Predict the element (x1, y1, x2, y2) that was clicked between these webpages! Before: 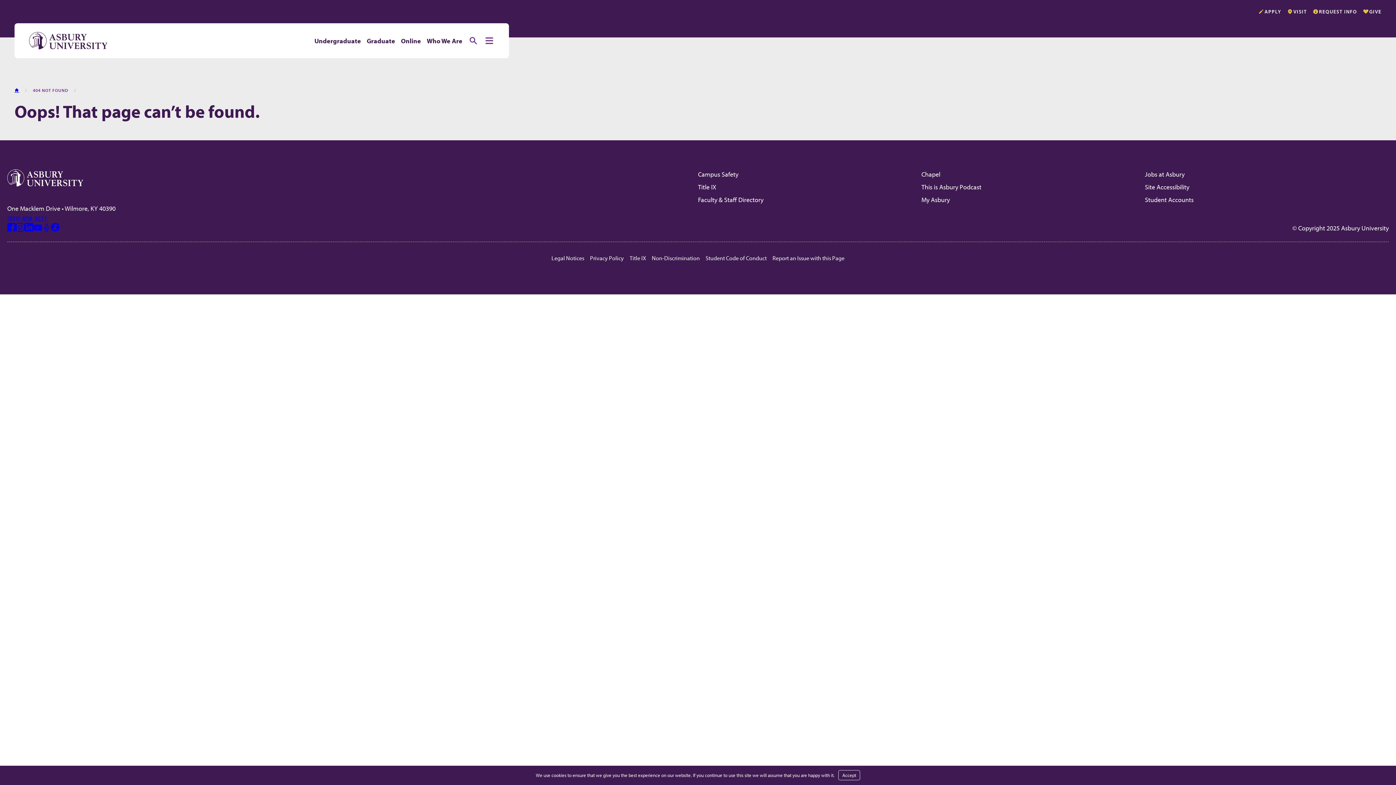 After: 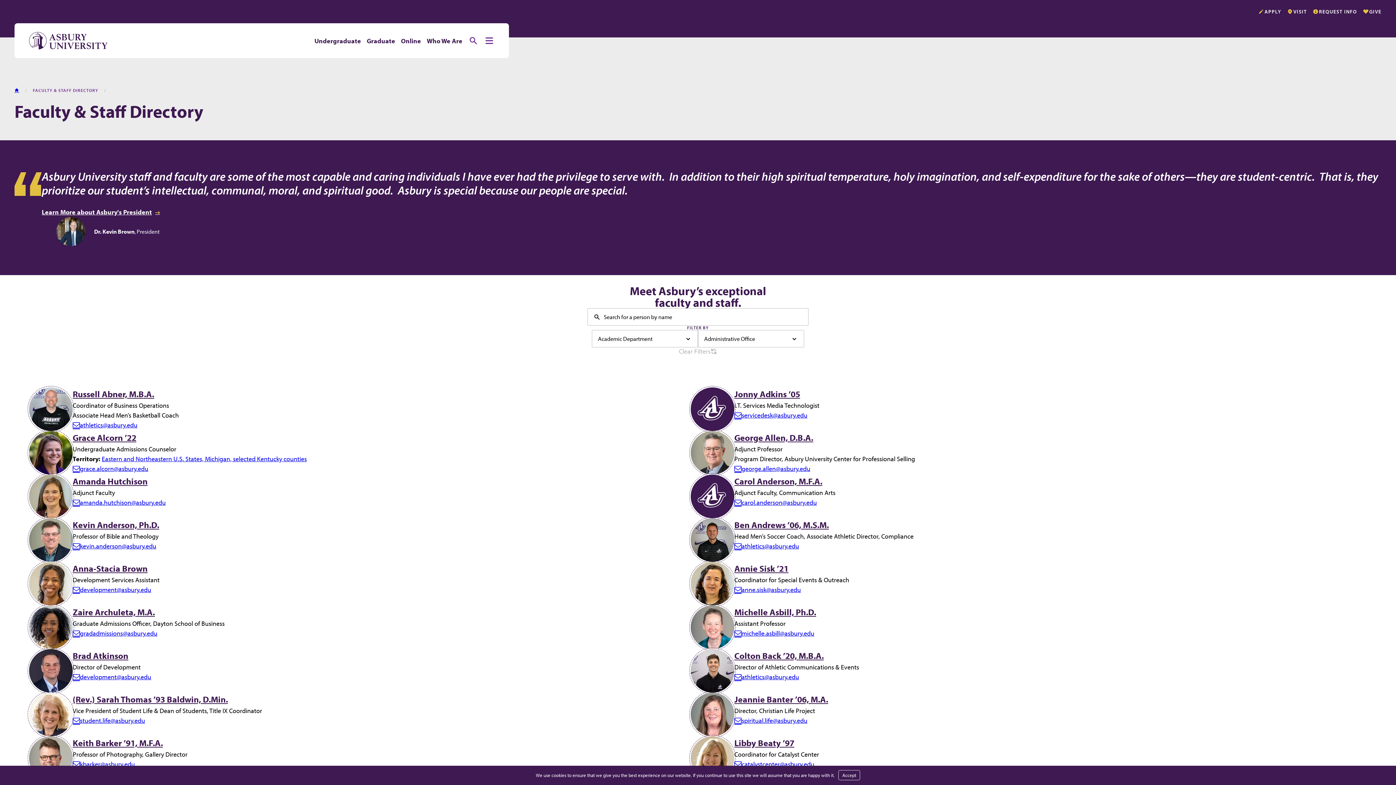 Action: label: Faculty & Staff Directory bbox: (696, 193, 765, 206)